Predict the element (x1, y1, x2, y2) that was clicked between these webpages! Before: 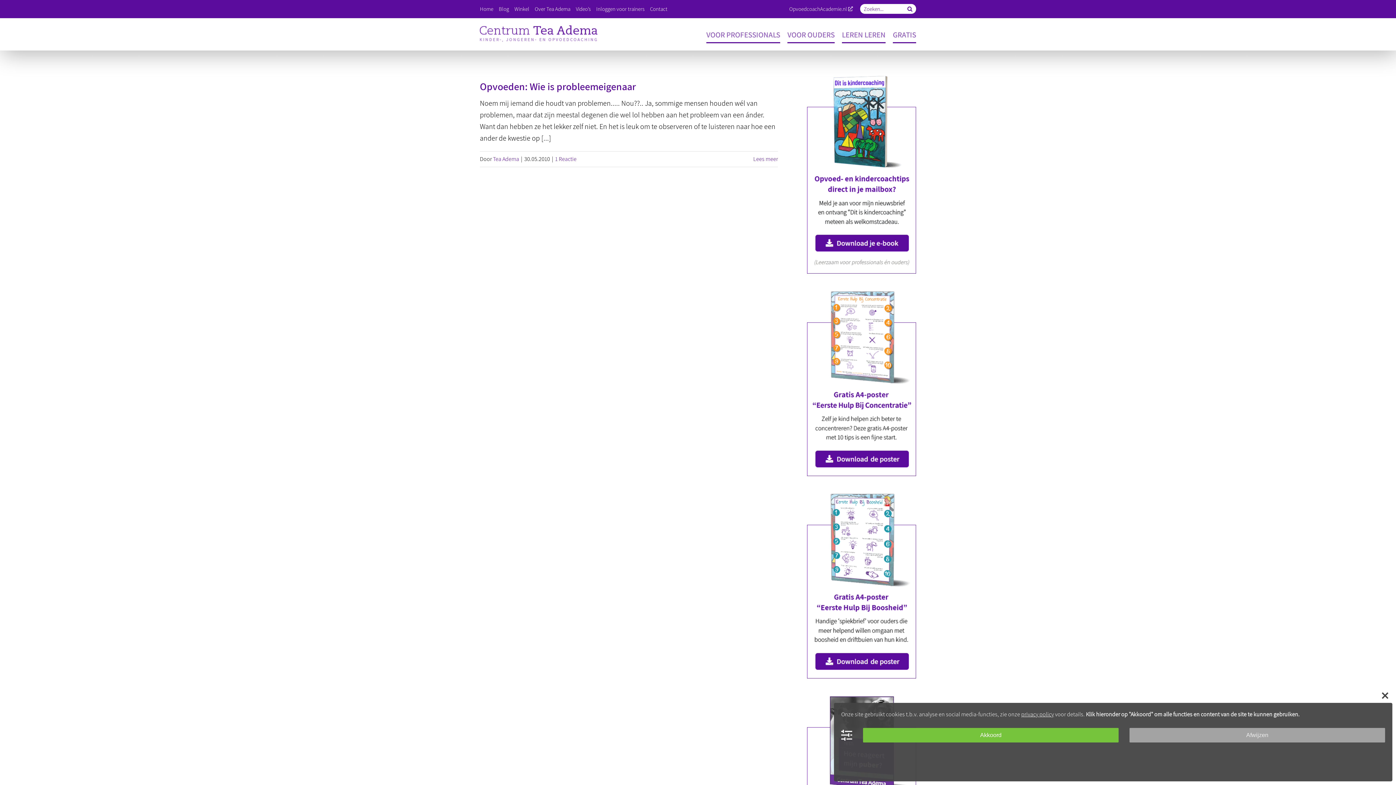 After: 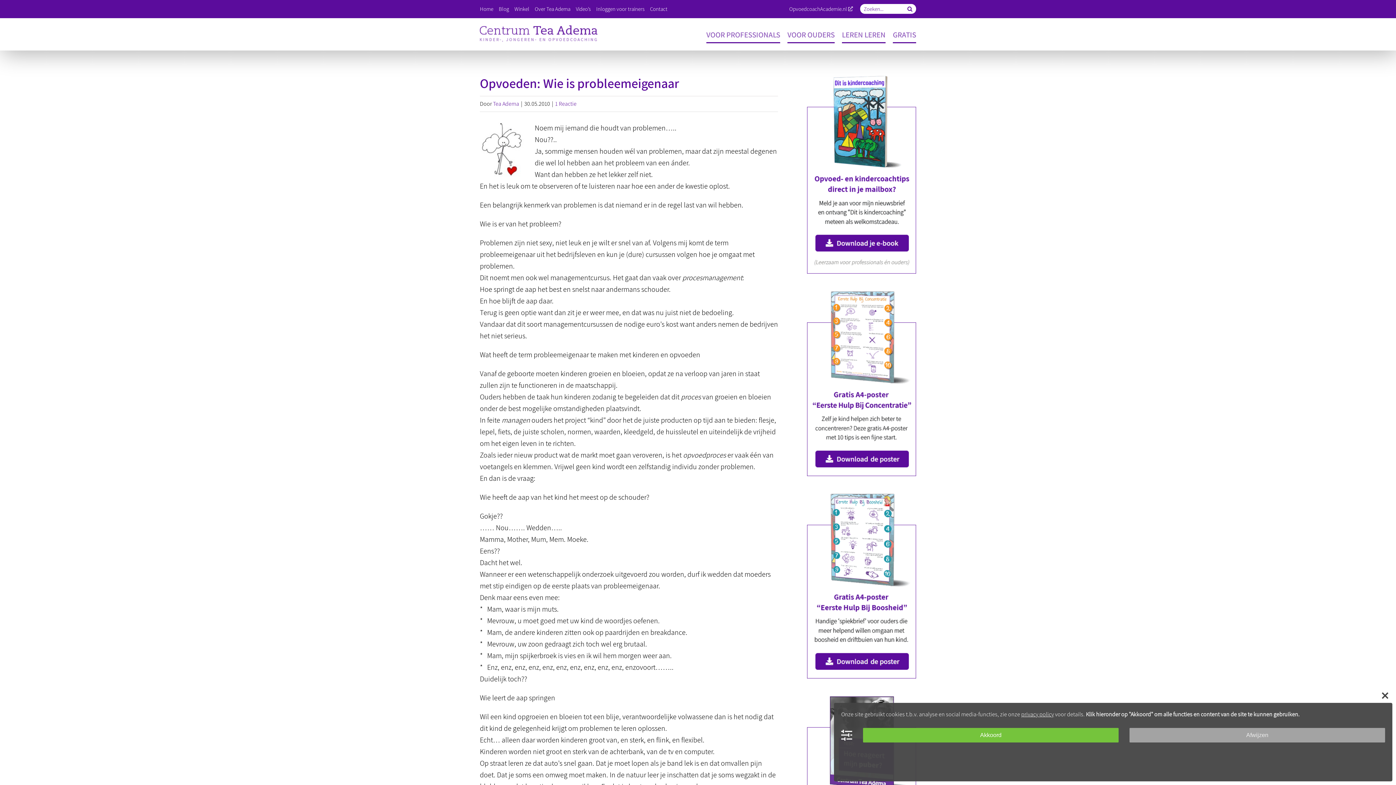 Action: bbox: (480, 79, 636, 93) label: Opvoeden: Wie is probleemeigenaar